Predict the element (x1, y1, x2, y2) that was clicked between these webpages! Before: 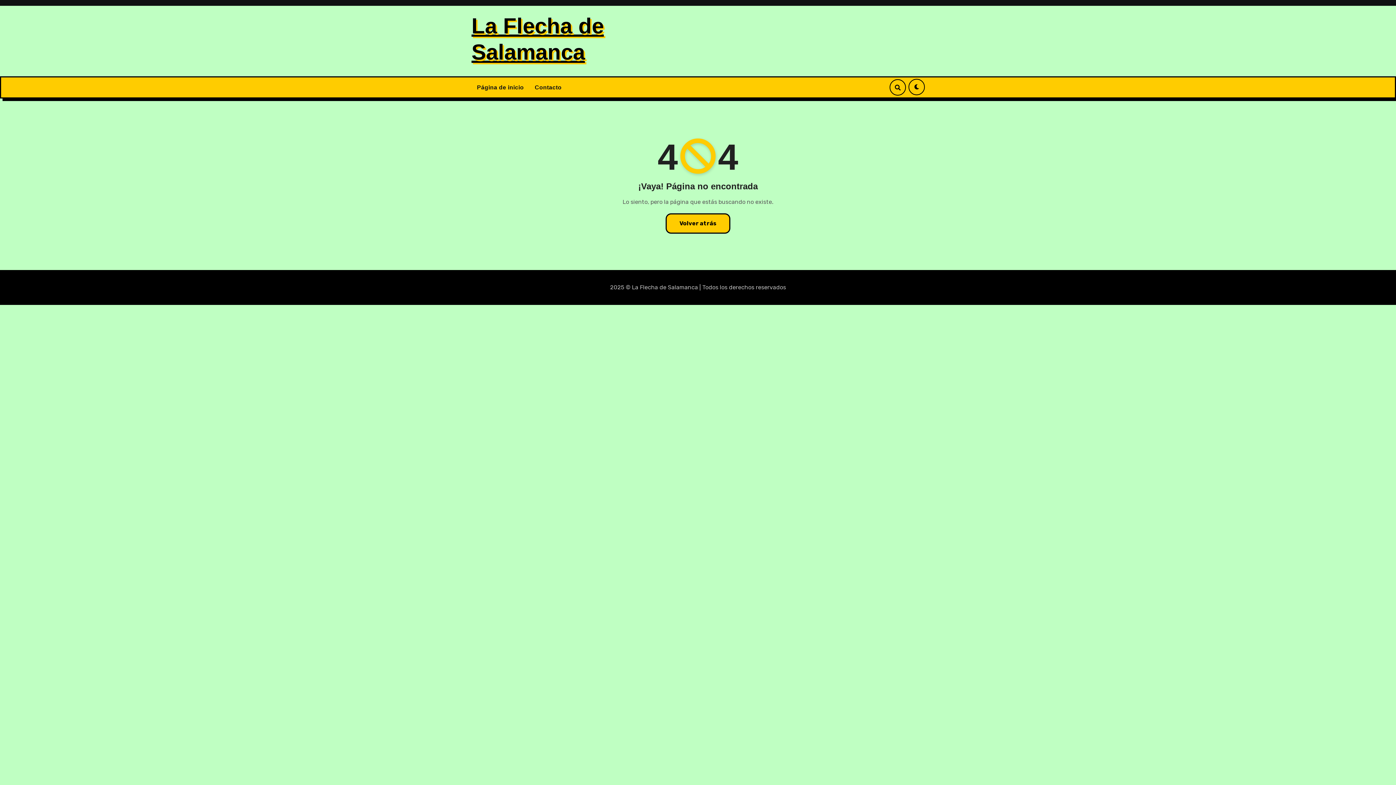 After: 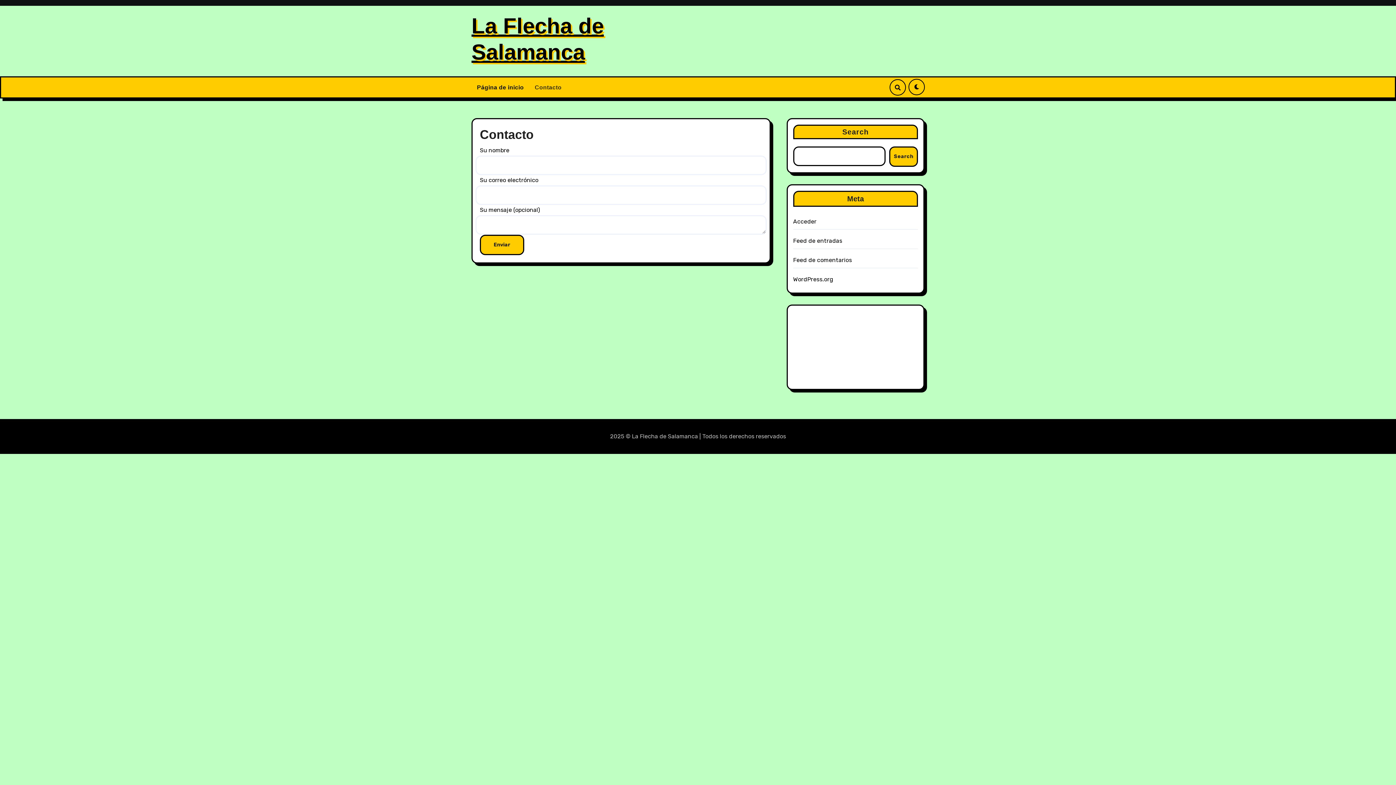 Action: label: Contacto bbox: (529, 79, 567, 95)